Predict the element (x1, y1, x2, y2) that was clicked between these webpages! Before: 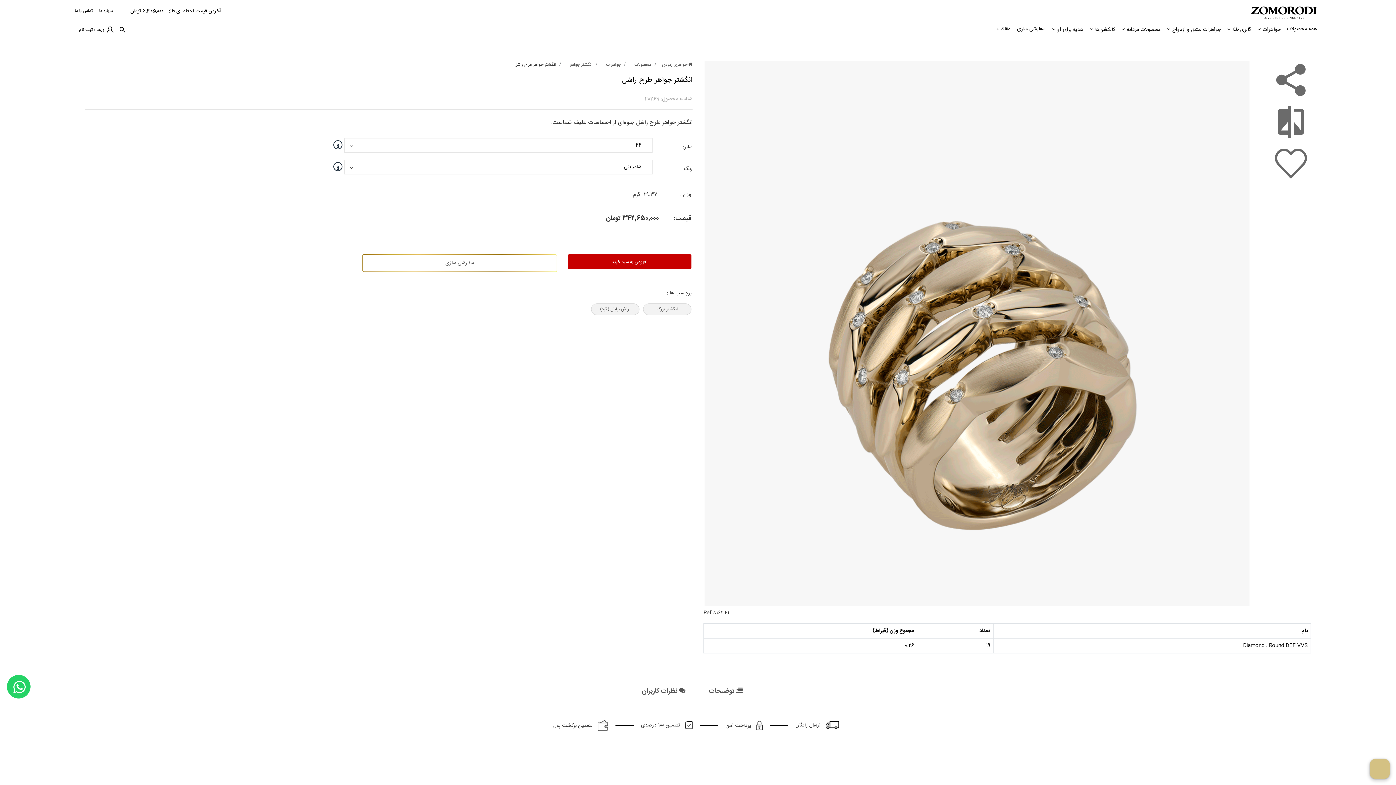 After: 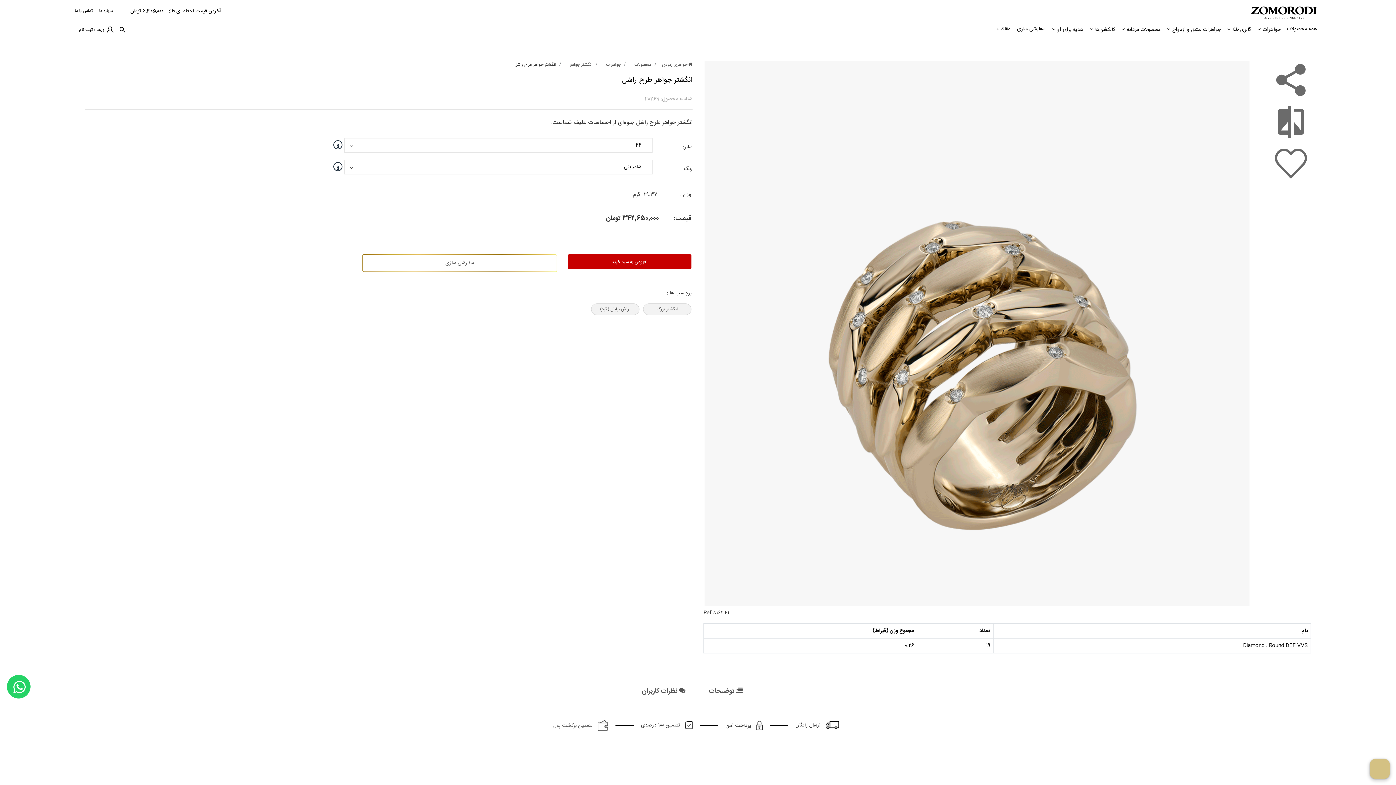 Action: label:  تضمین برگشت پول bbox: (553, 721, 612, 730)